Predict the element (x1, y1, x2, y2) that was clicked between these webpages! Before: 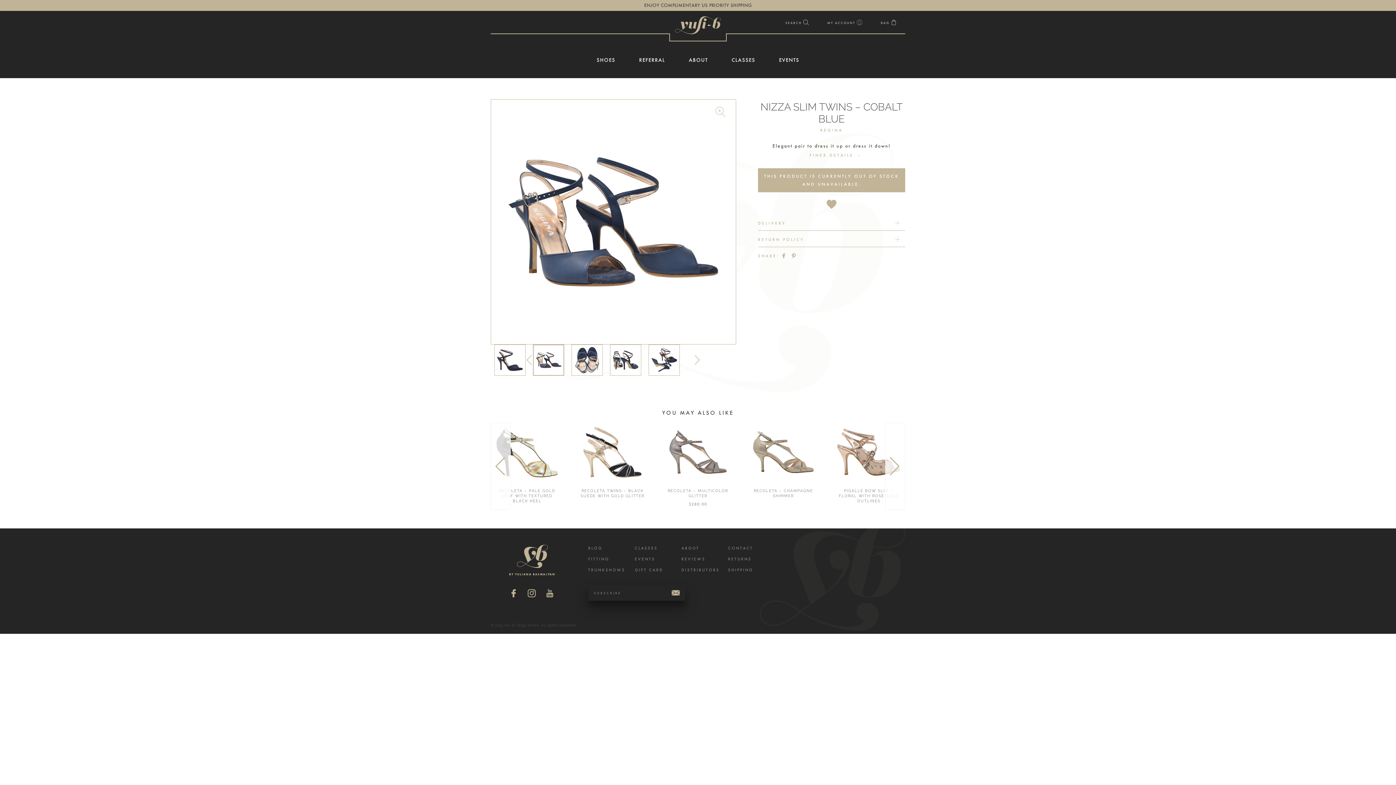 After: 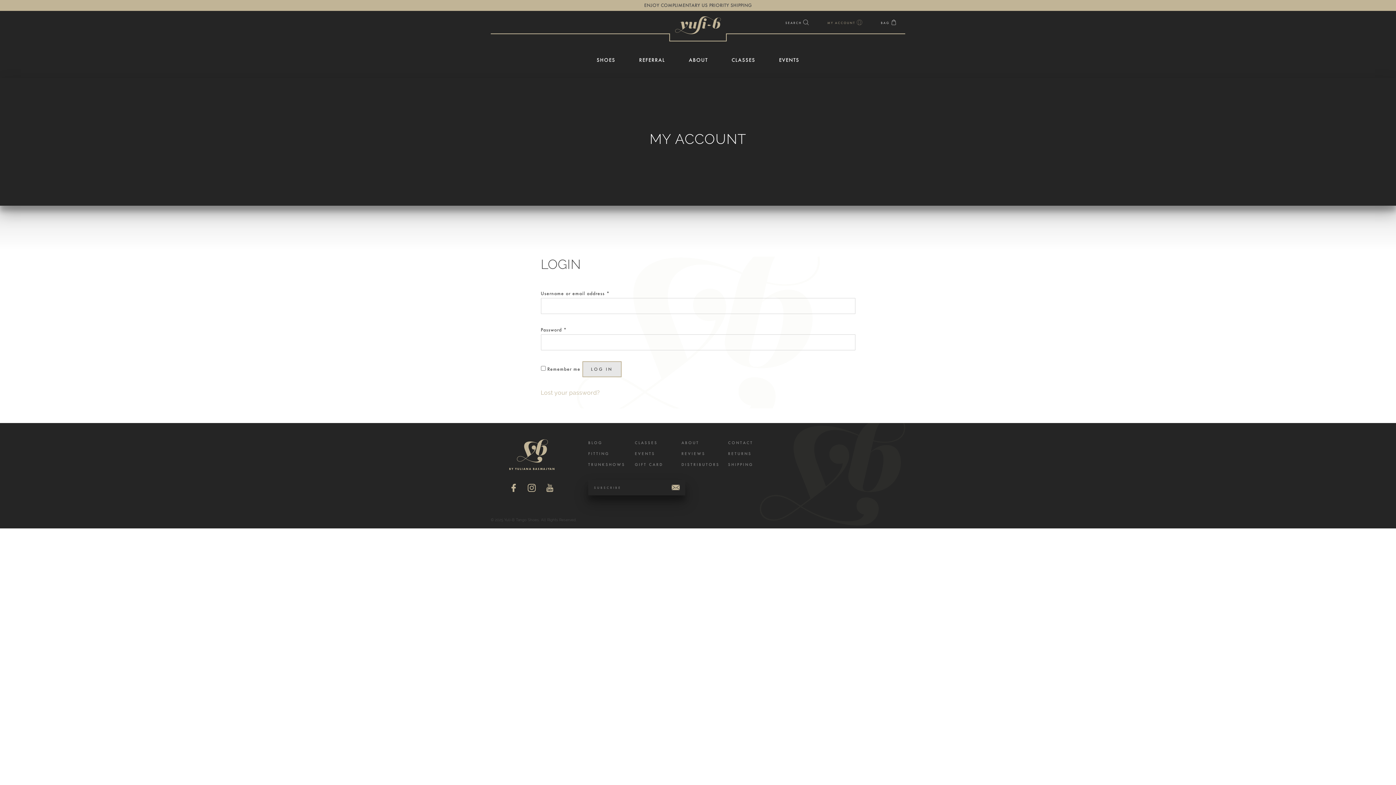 Action: bbox: (819, 10, 871, 33) label: MY ACCOUNT 